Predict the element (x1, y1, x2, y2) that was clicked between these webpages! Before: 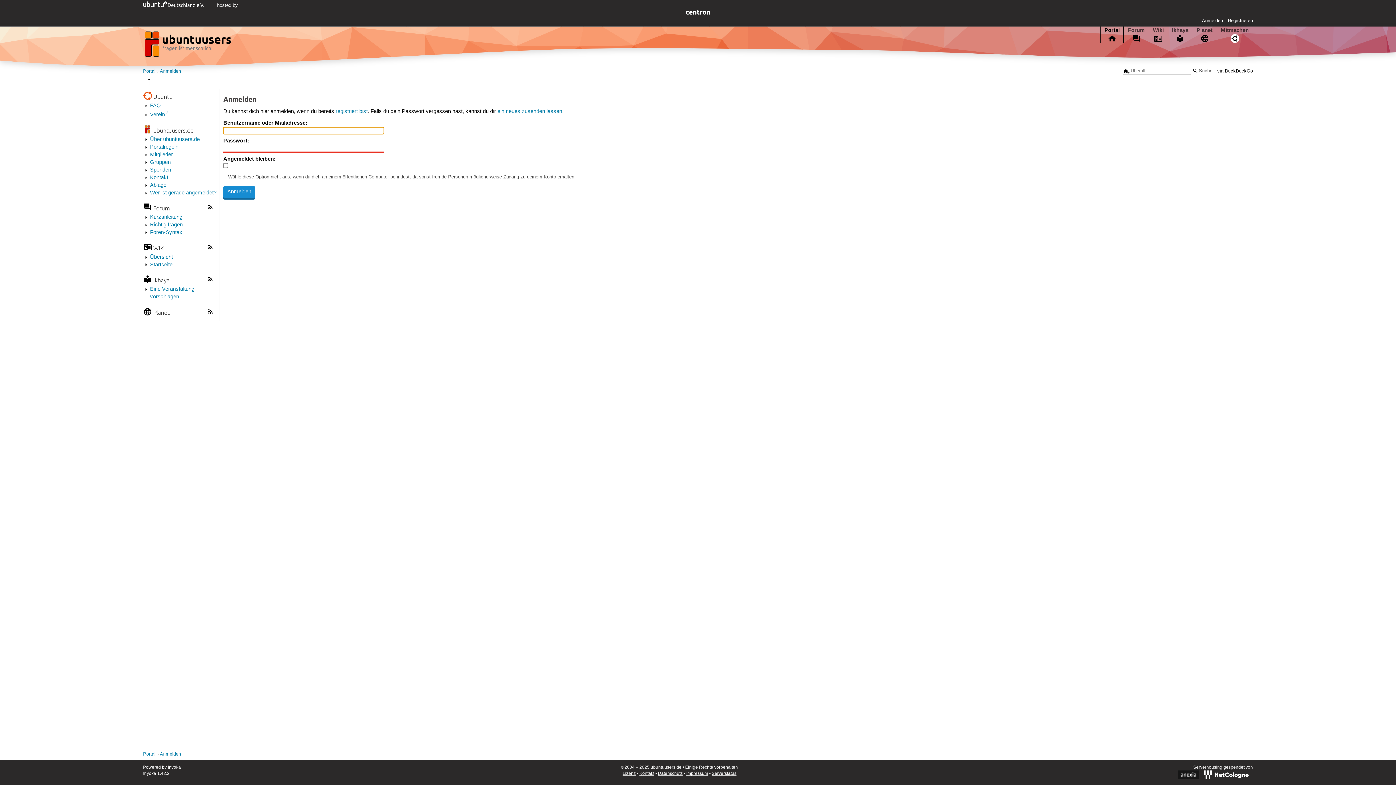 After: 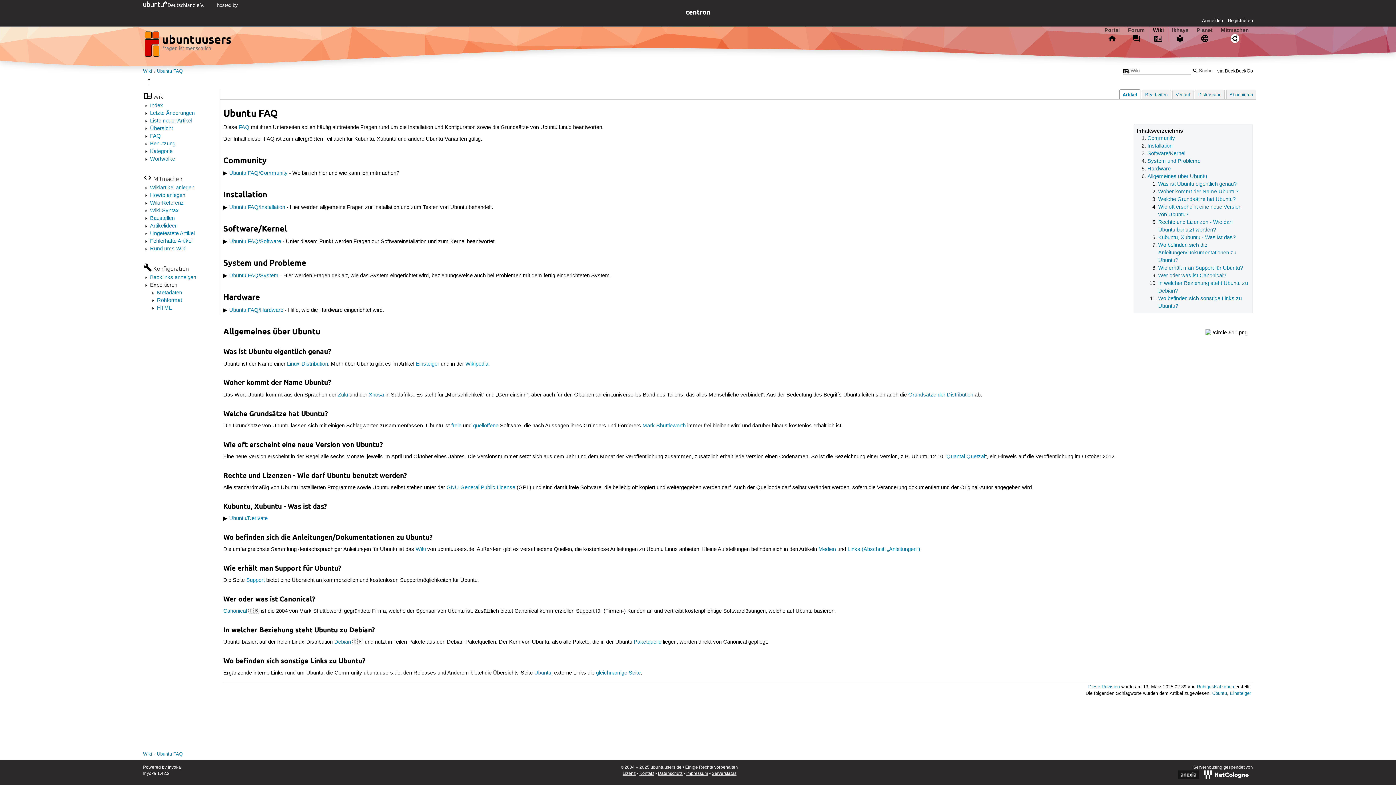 Action: label: FAQ bbox: (150, 102, 160, 109)